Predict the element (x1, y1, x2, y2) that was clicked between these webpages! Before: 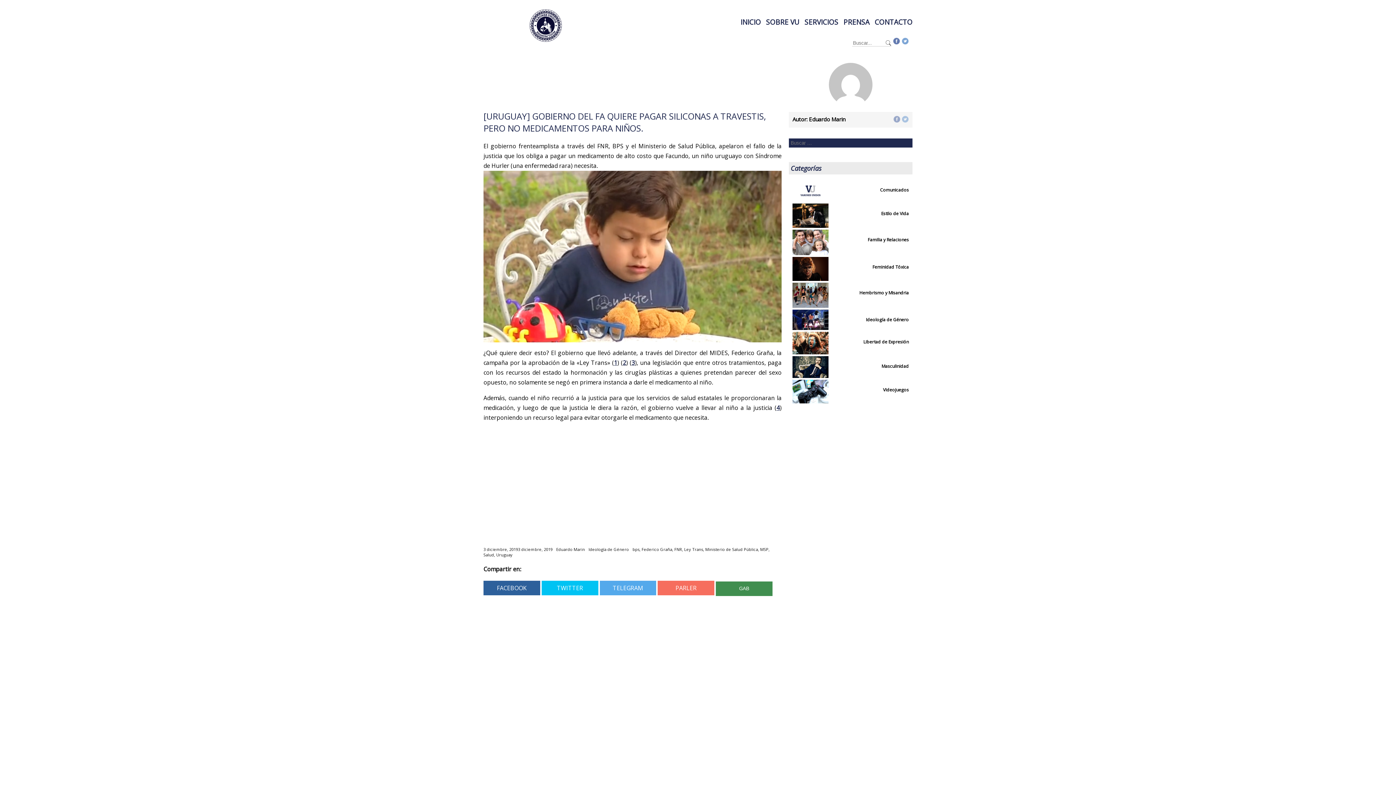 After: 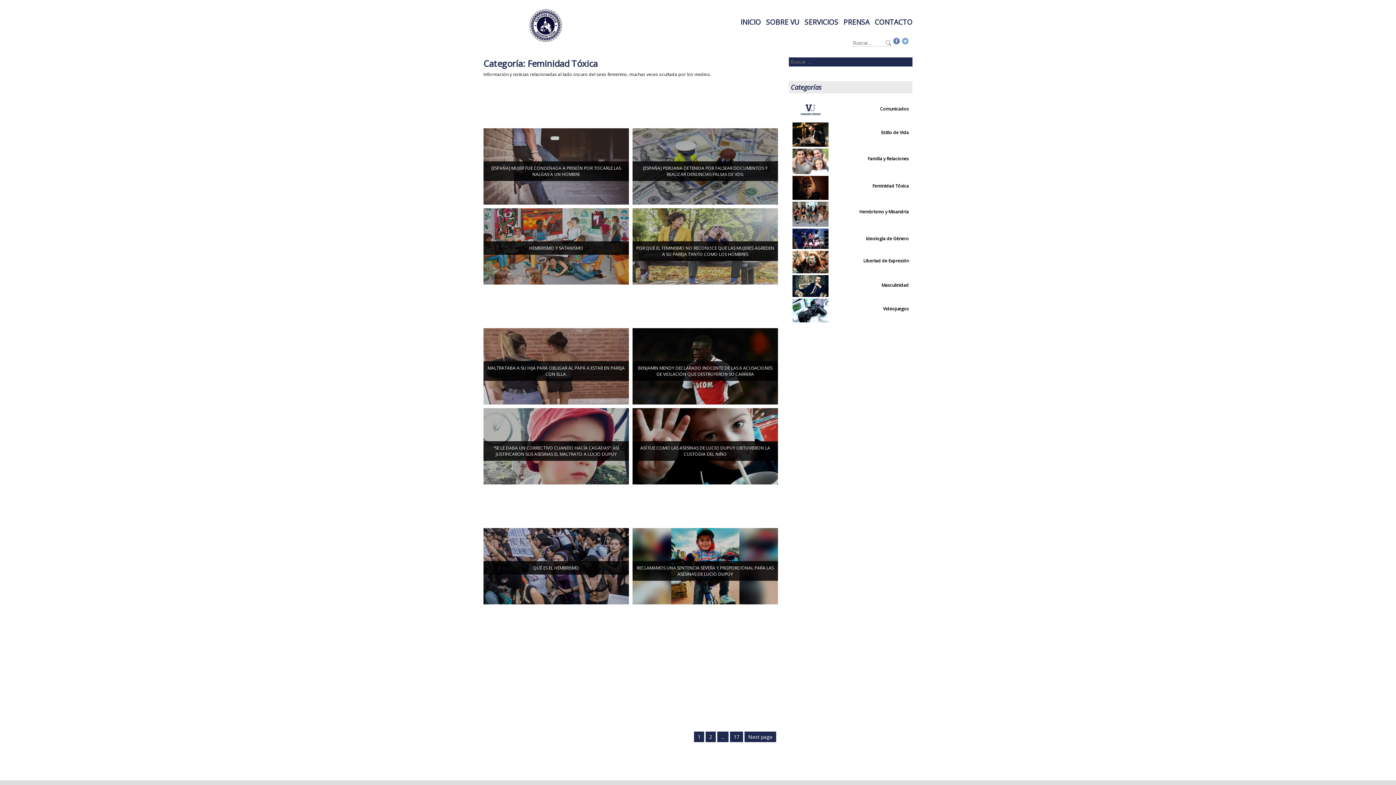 Action: bbox: (792, 276, 828, 282)